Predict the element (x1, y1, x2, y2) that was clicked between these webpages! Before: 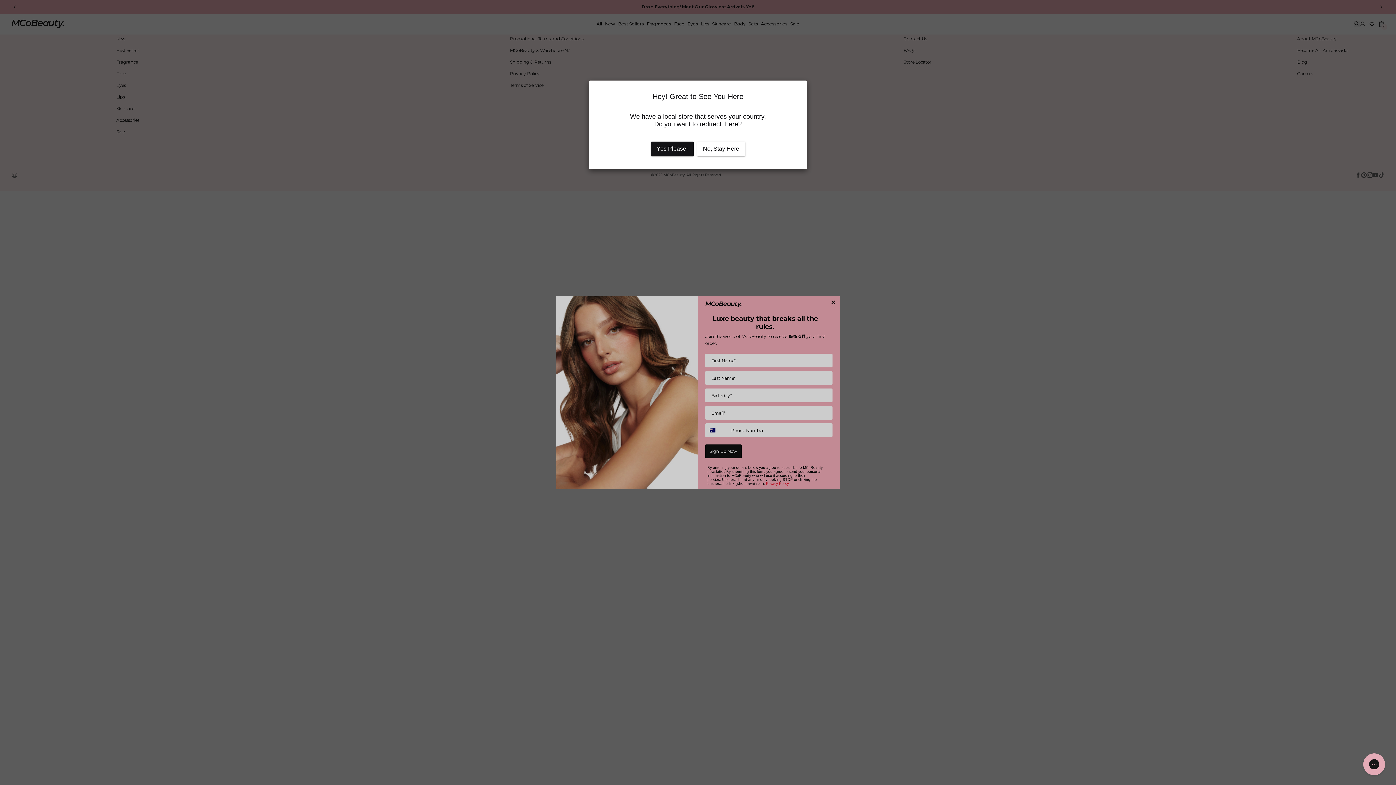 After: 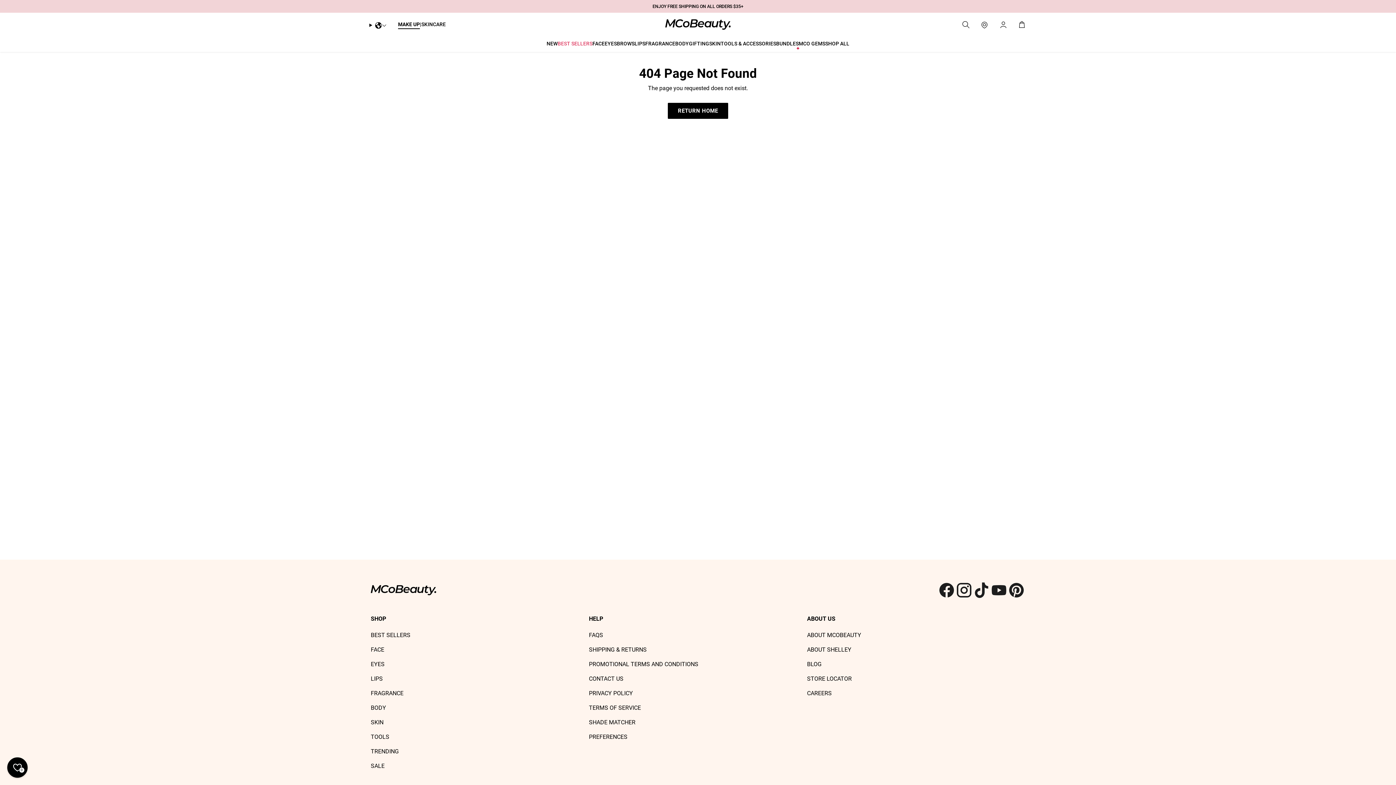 Action: label: Yes Please! bbox: (651, 141, 693, 156)